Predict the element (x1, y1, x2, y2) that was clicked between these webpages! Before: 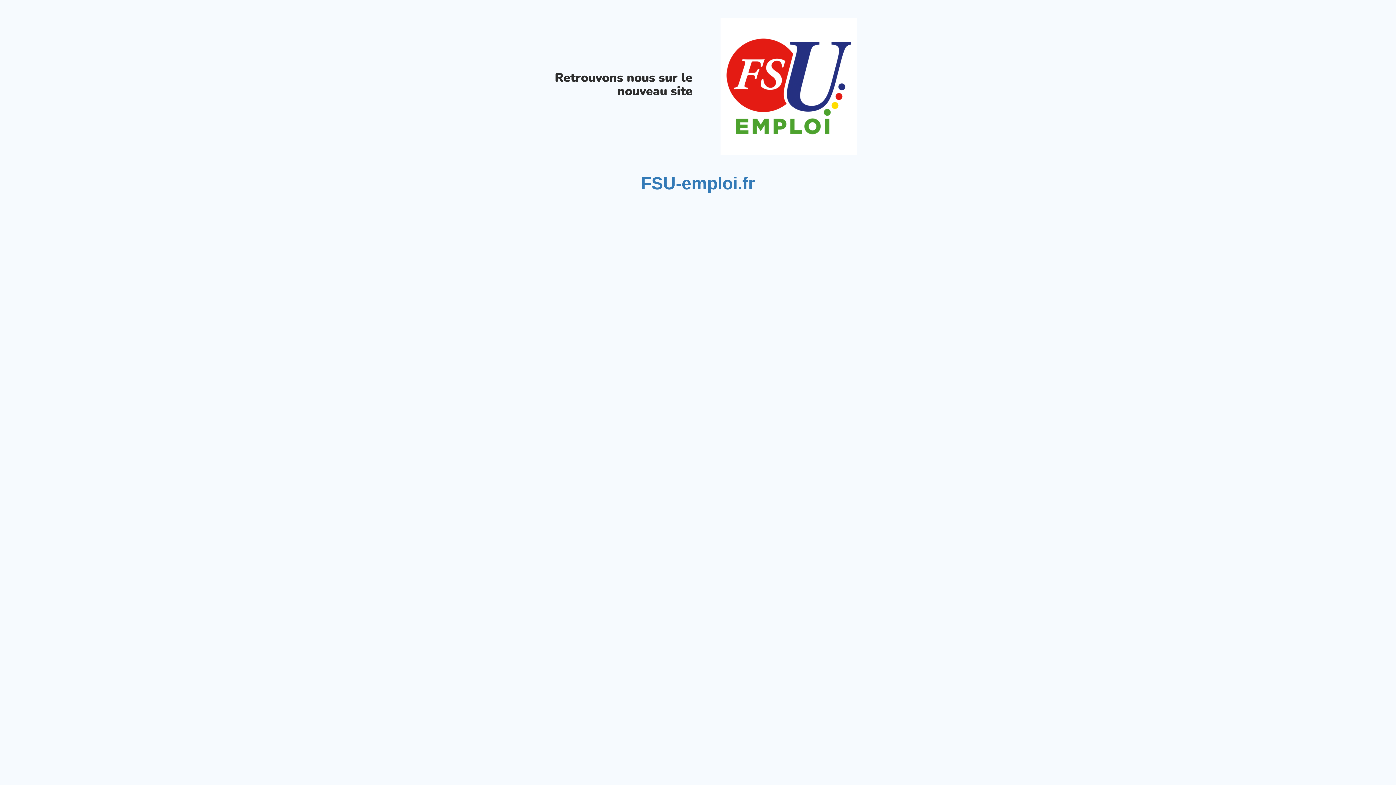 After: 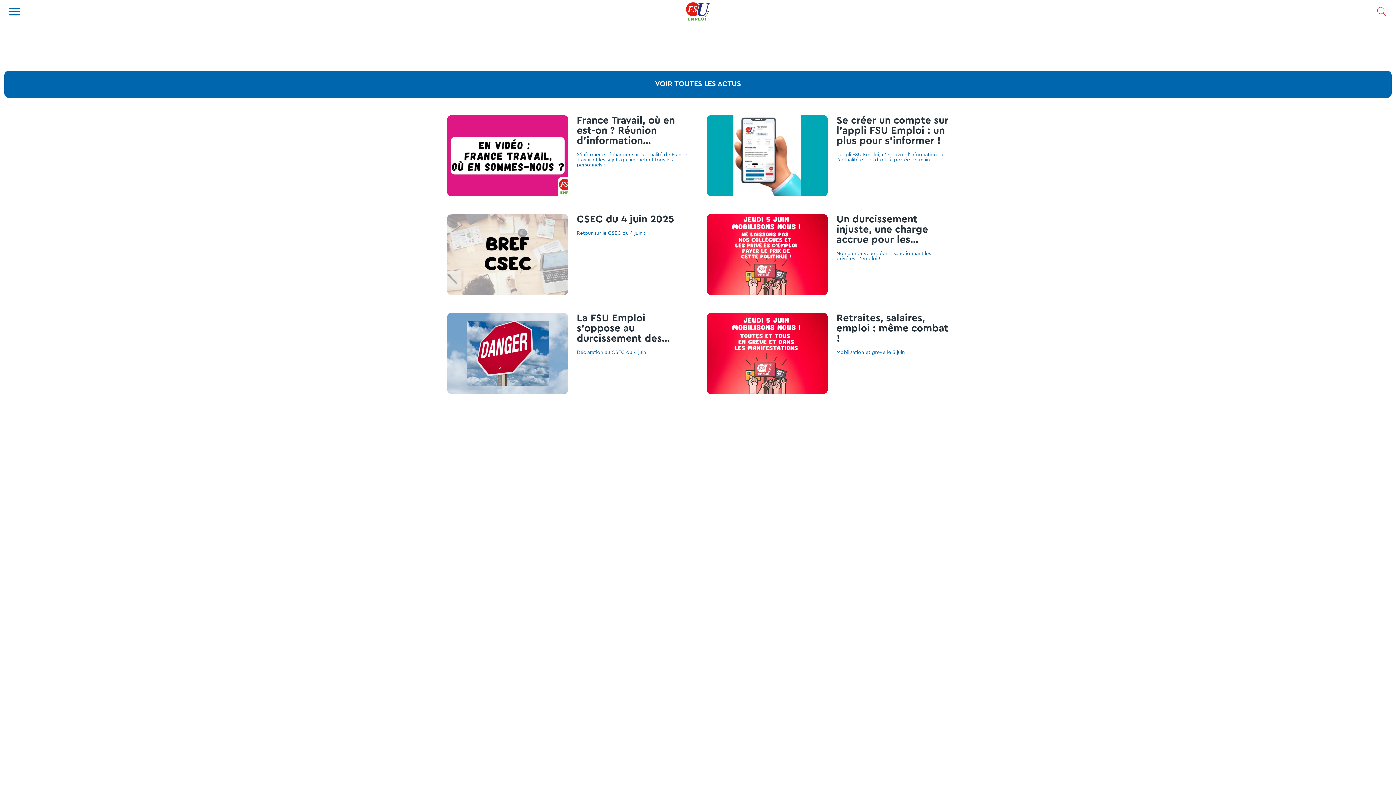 Action: bbox: (641, 173, 755, 193) label: FSU-emploi.fr